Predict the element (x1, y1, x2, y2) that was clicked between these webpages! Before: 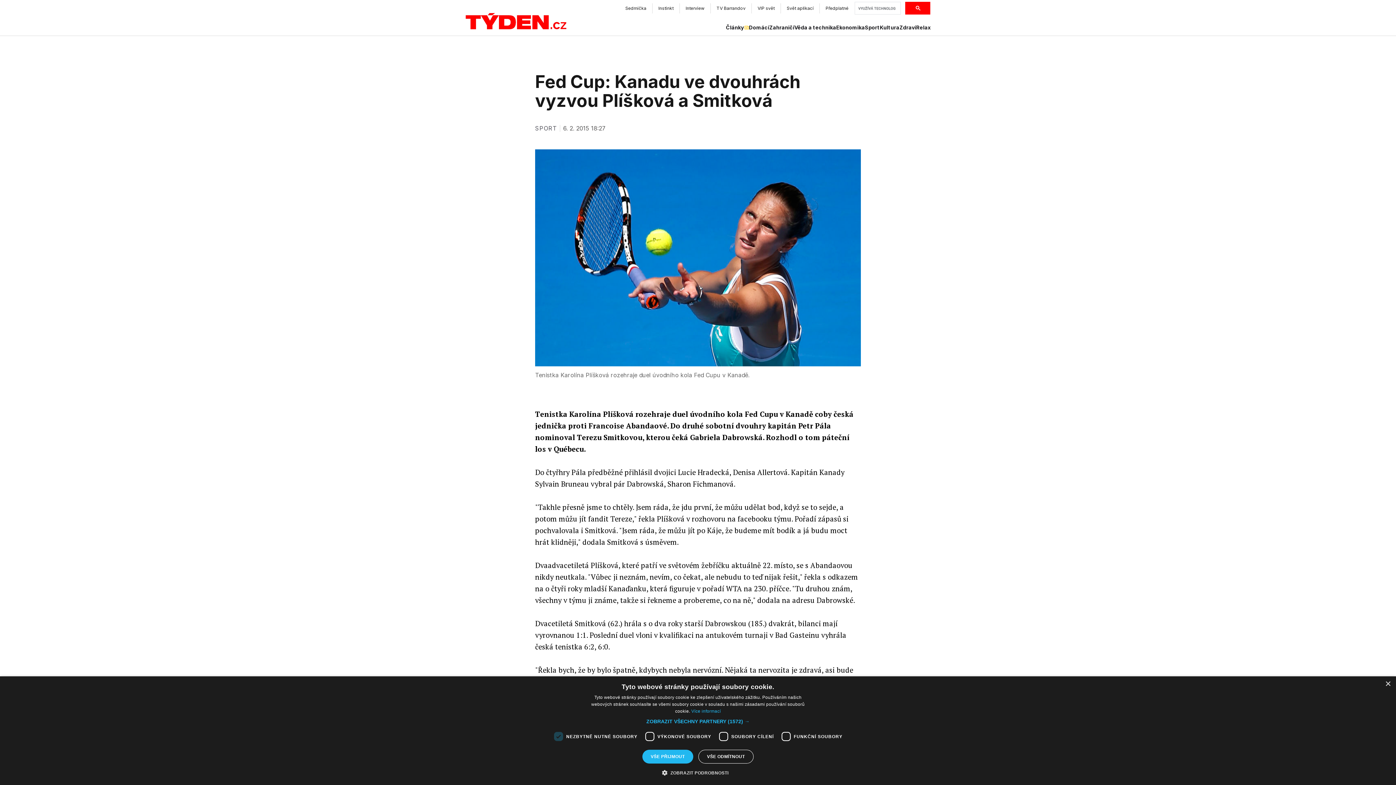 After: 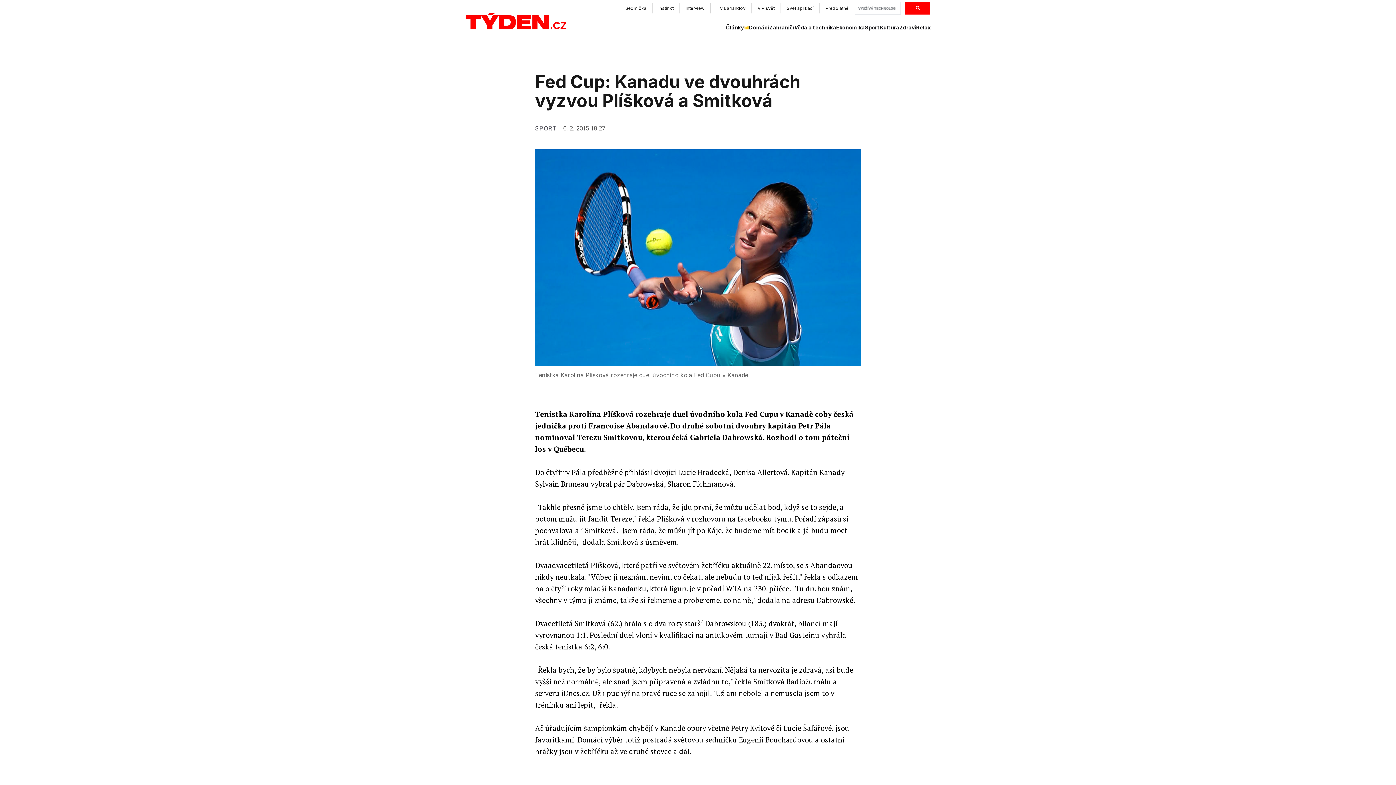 Action: label: VŠE PŘIJMOUT bbox: (642, 750, 693, 764)